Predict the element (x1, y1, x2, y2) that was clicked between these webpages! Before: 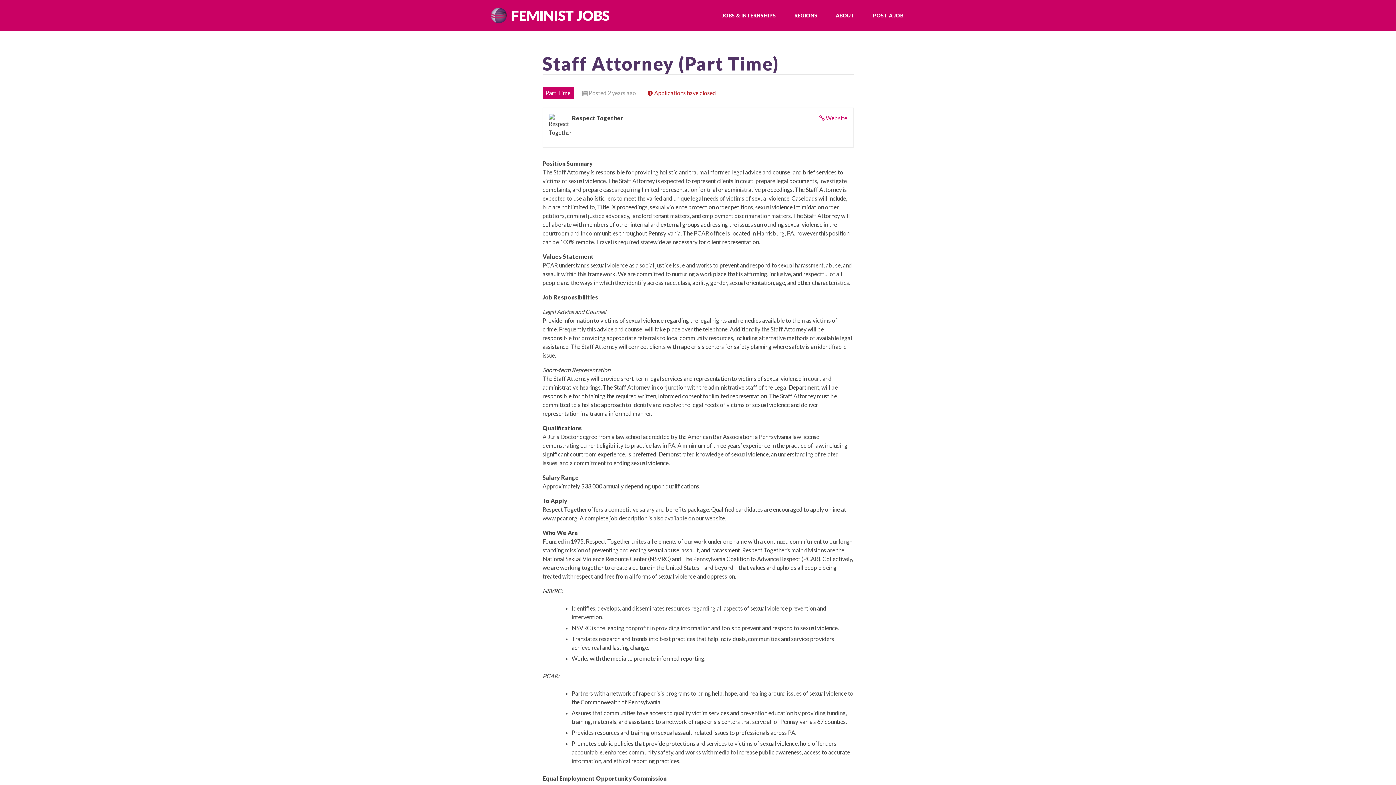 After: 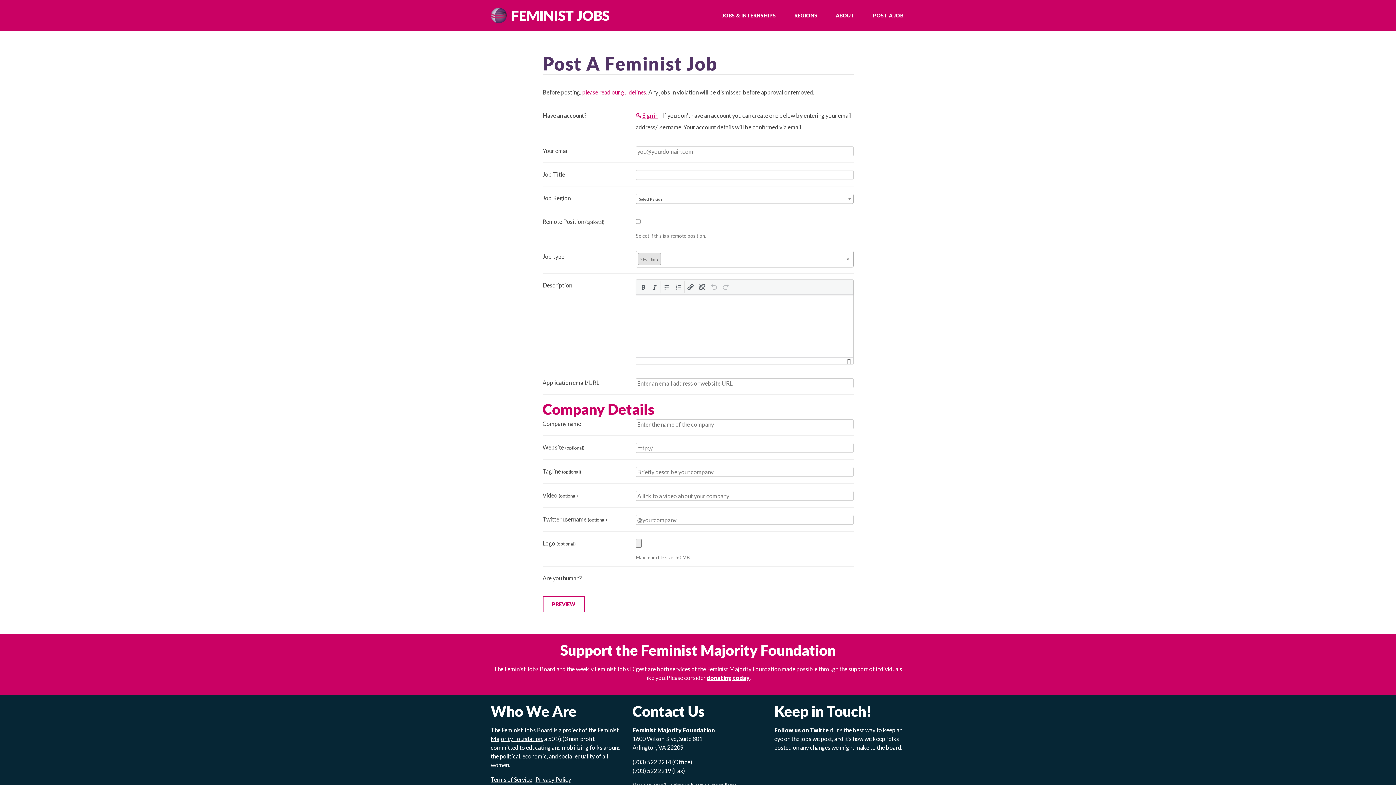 Action: bbox: (871, 11, 905, 19) label: POST A JOB